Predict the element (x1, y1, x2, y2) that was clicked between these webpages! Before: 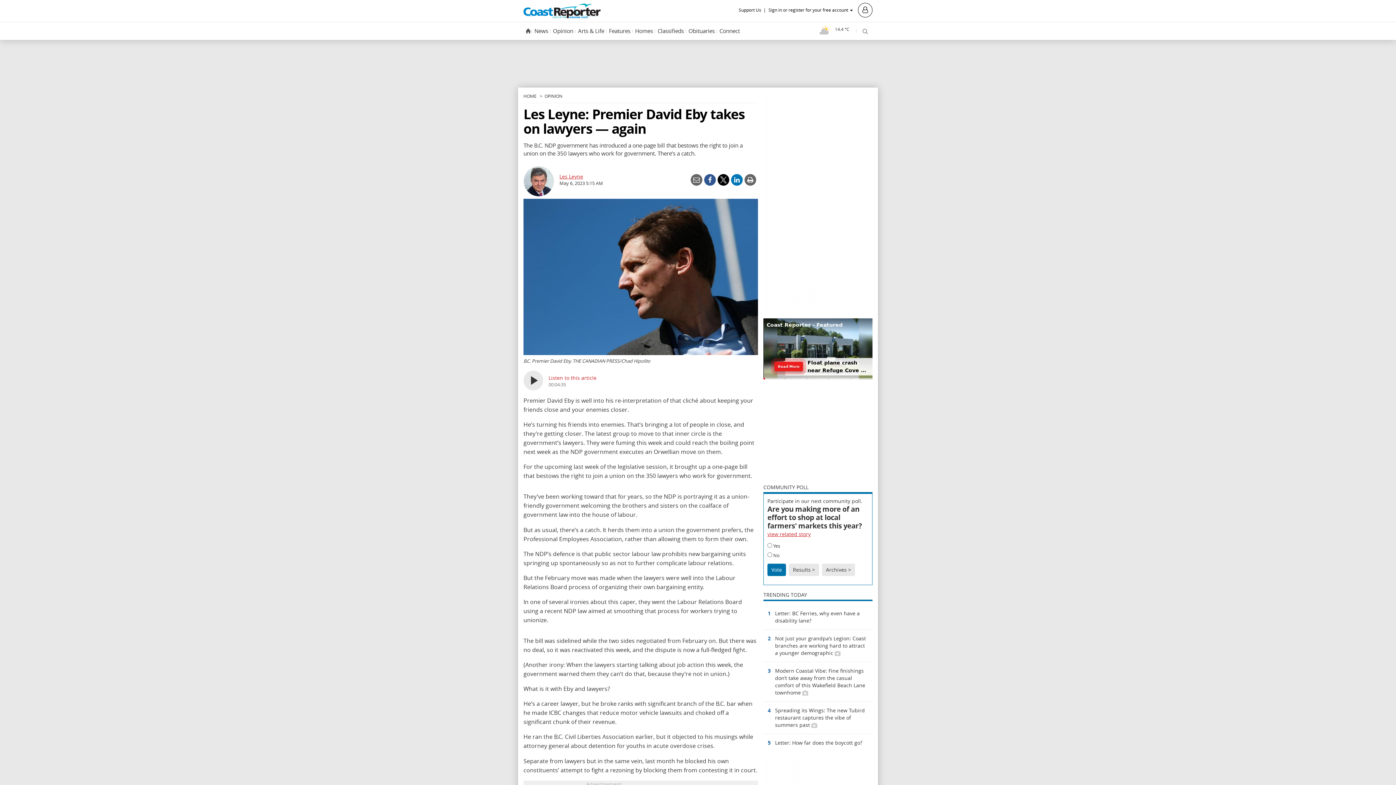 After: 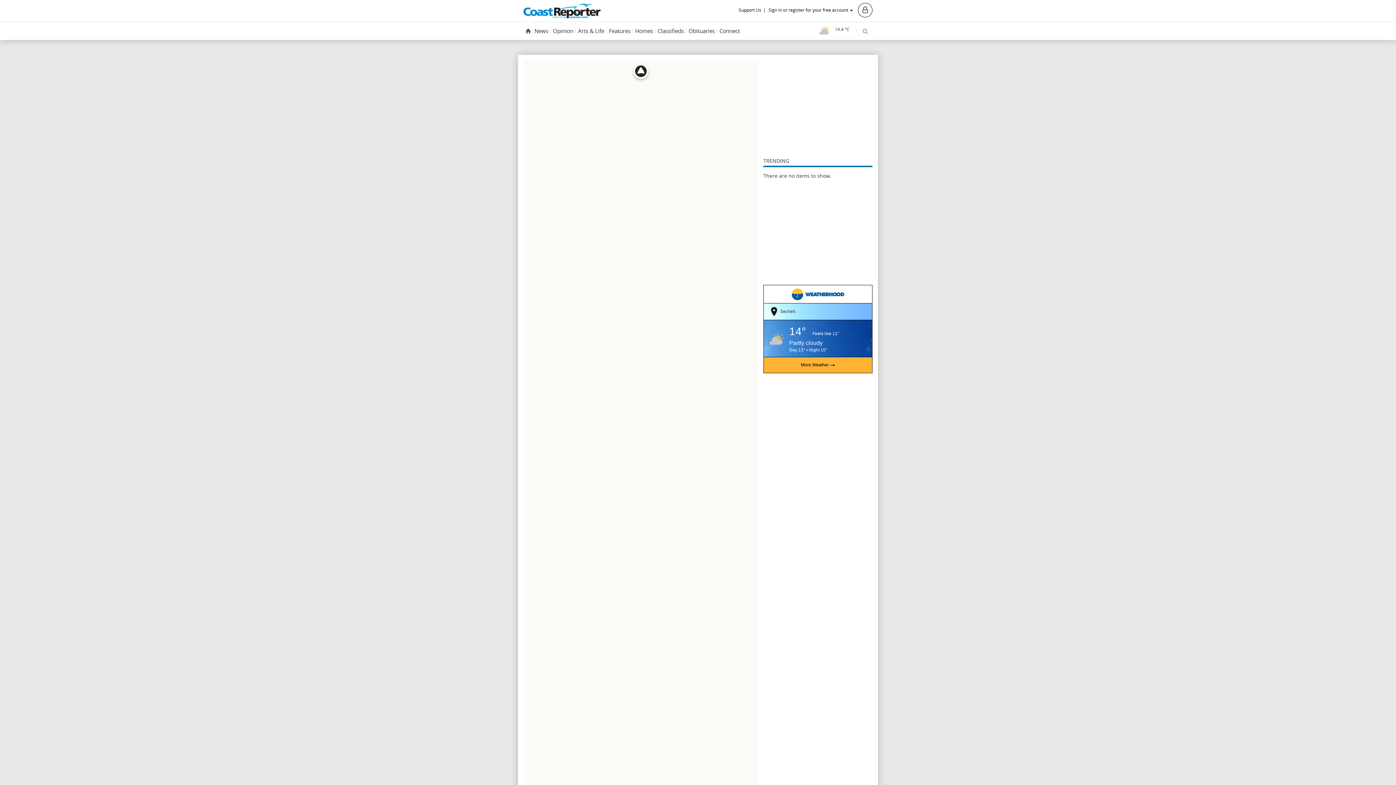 Action: bbox: (634, 24, 654, 38) label: Homes